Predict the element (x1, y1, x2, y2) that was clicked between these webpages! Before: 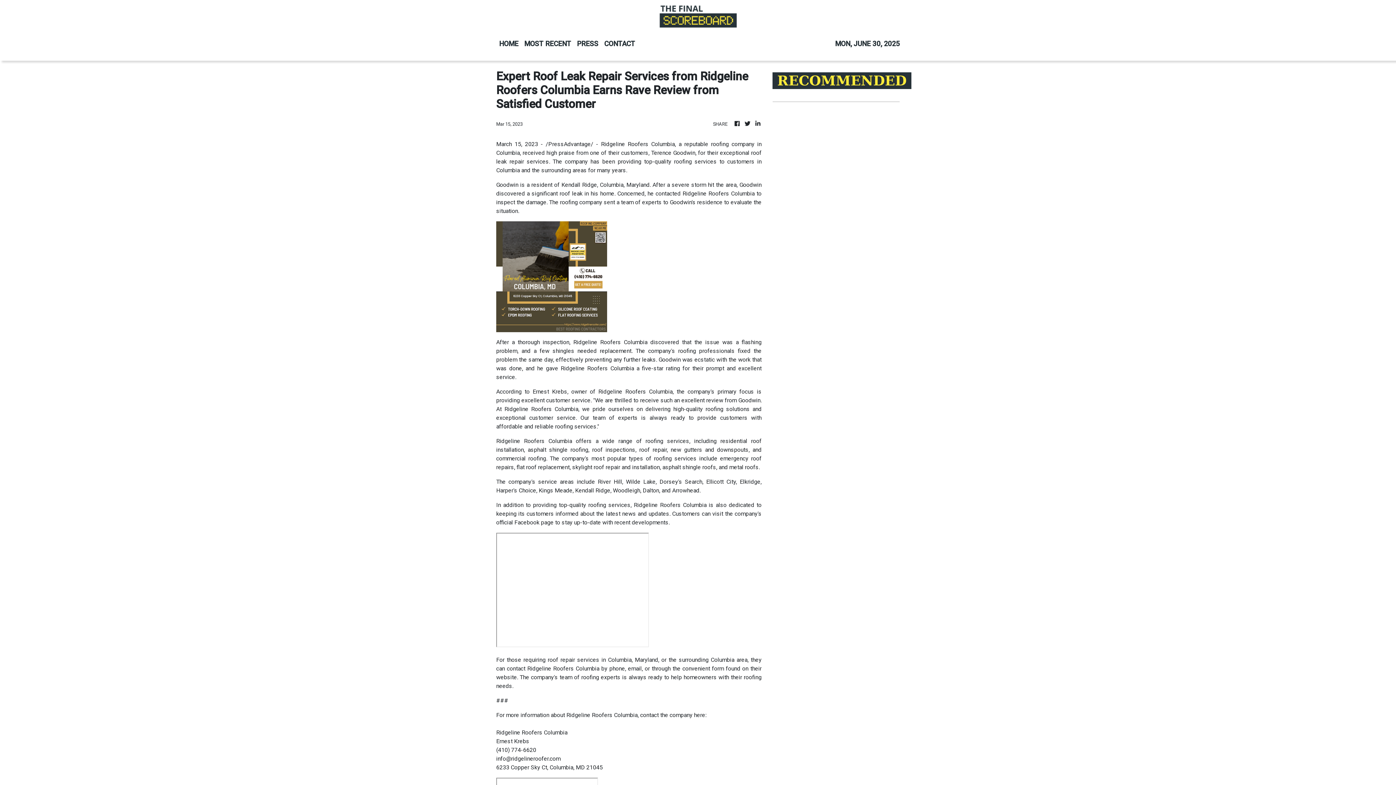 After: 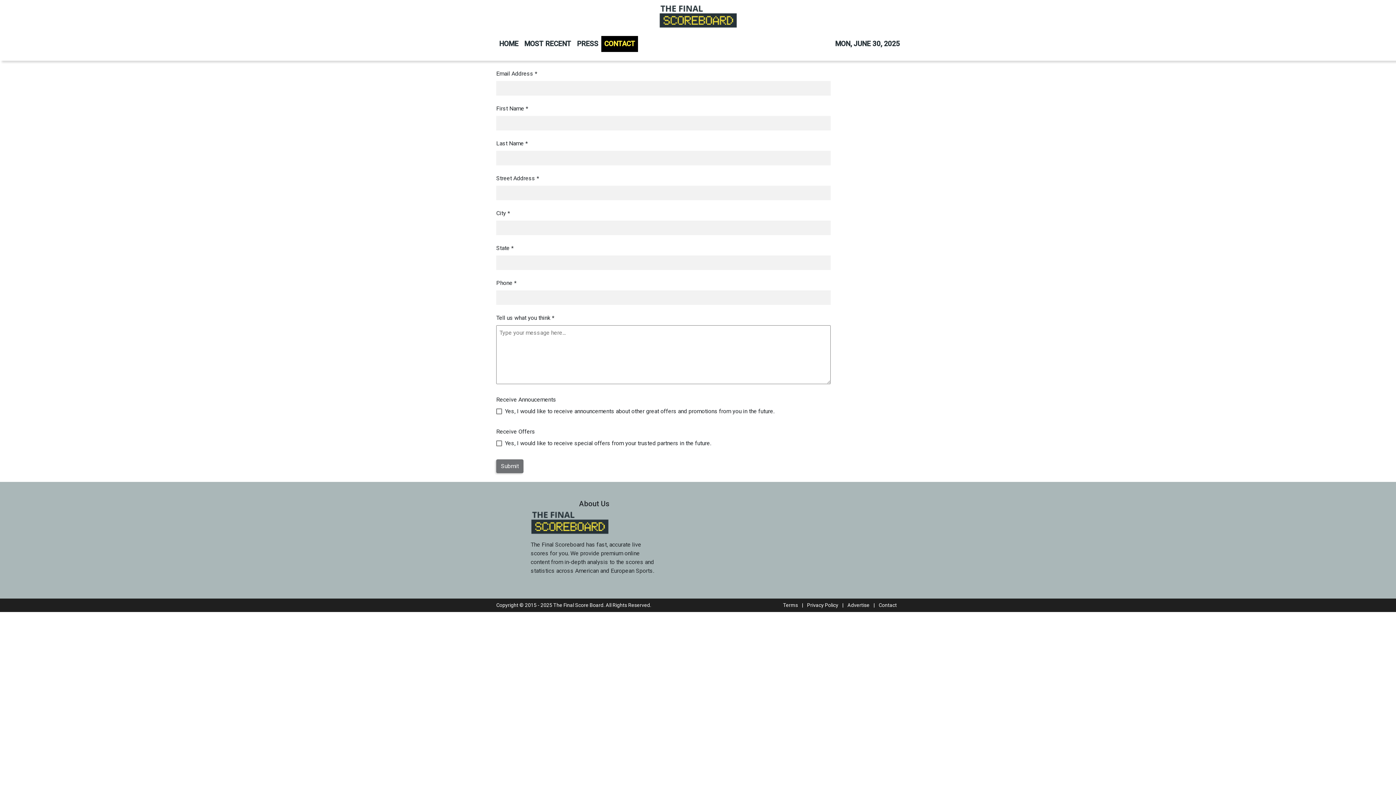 Action: label: CONTACT bbox: (601, 36, 638, 52)